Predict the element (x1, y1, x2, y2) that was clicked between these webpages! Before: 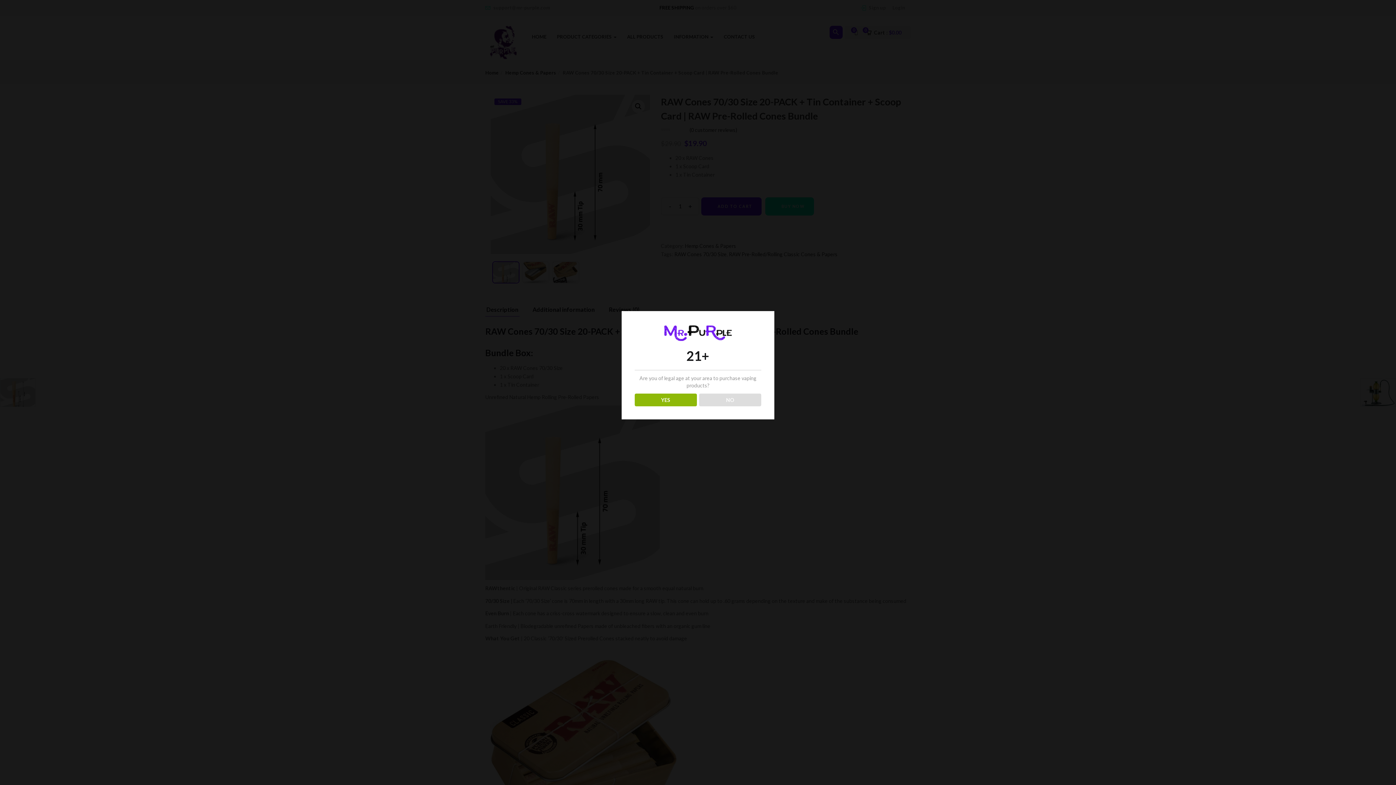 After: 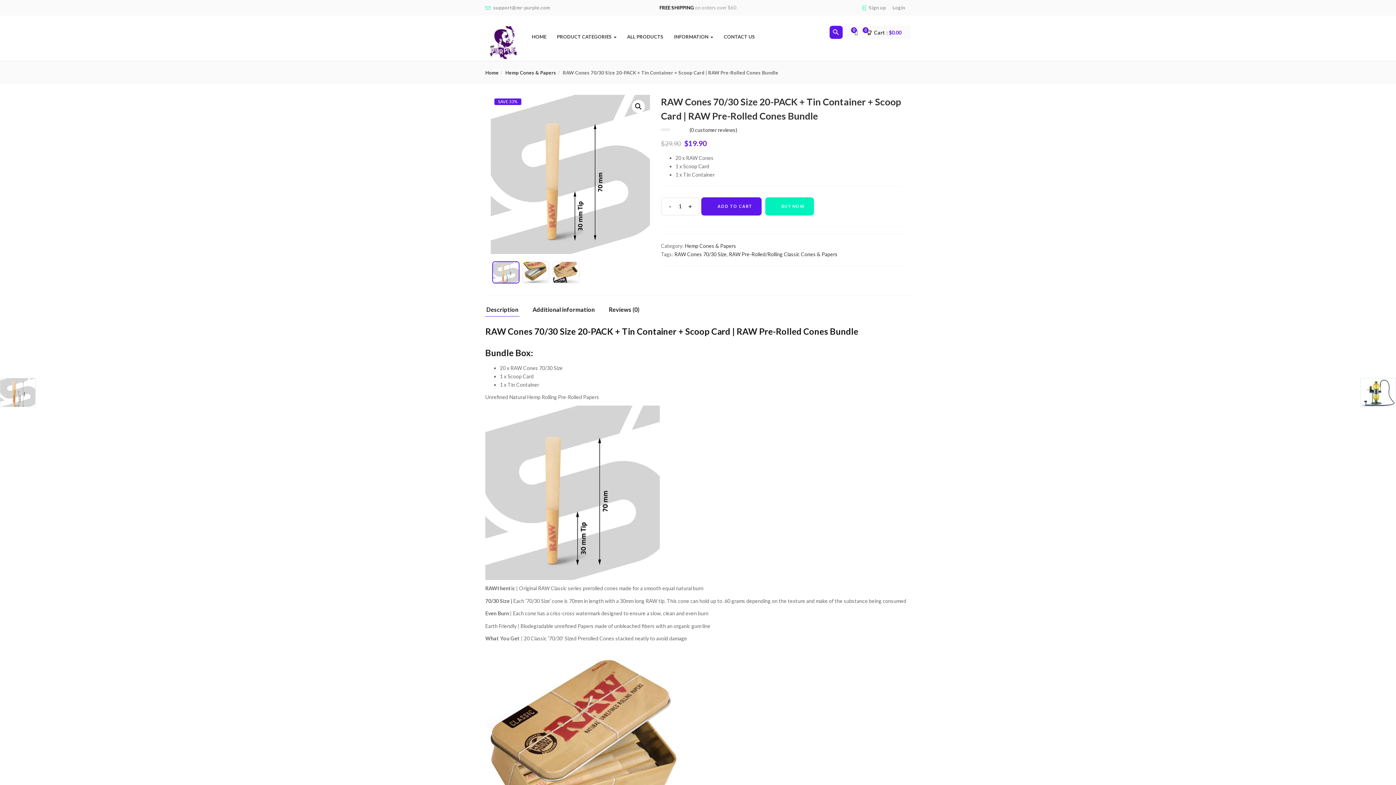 Action: bbox: (634, 393, 696, 406) label: YES